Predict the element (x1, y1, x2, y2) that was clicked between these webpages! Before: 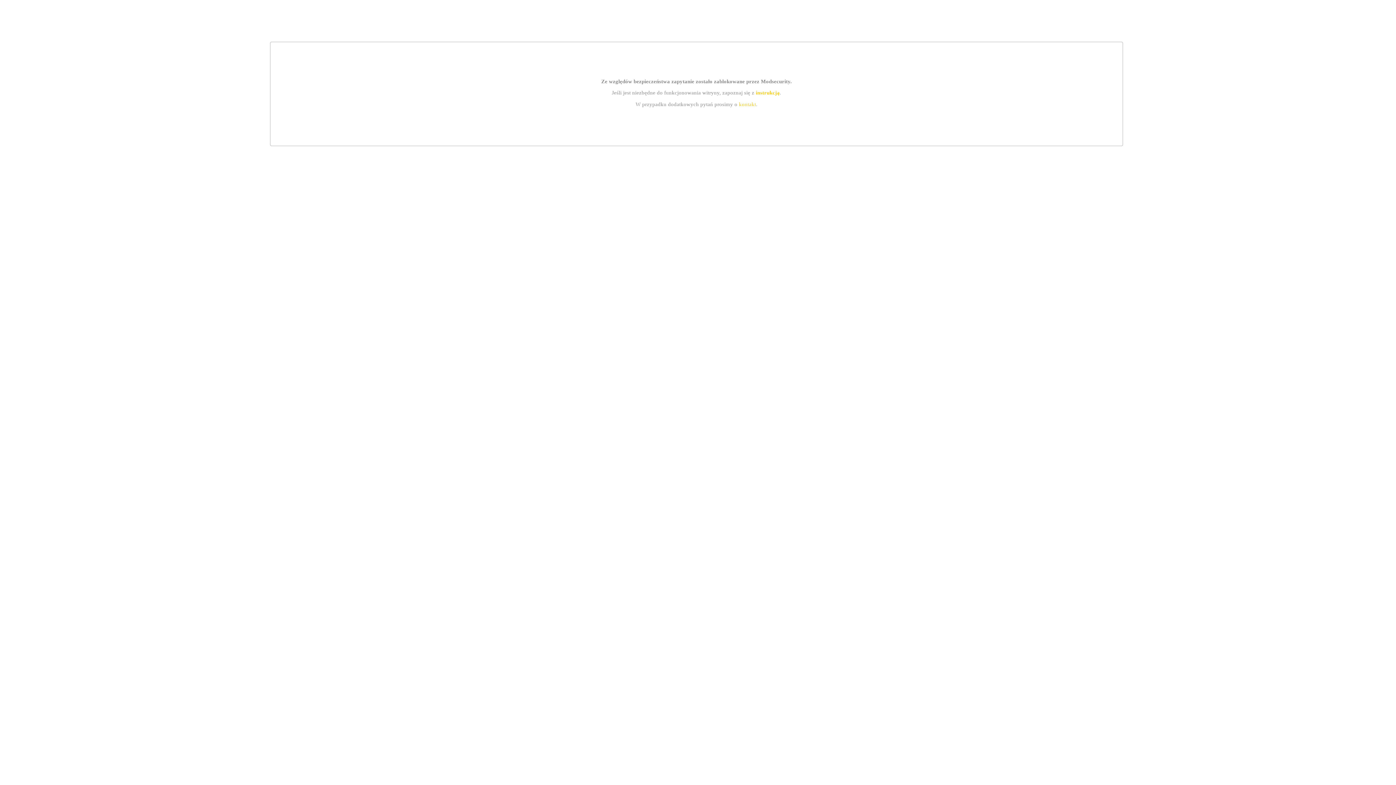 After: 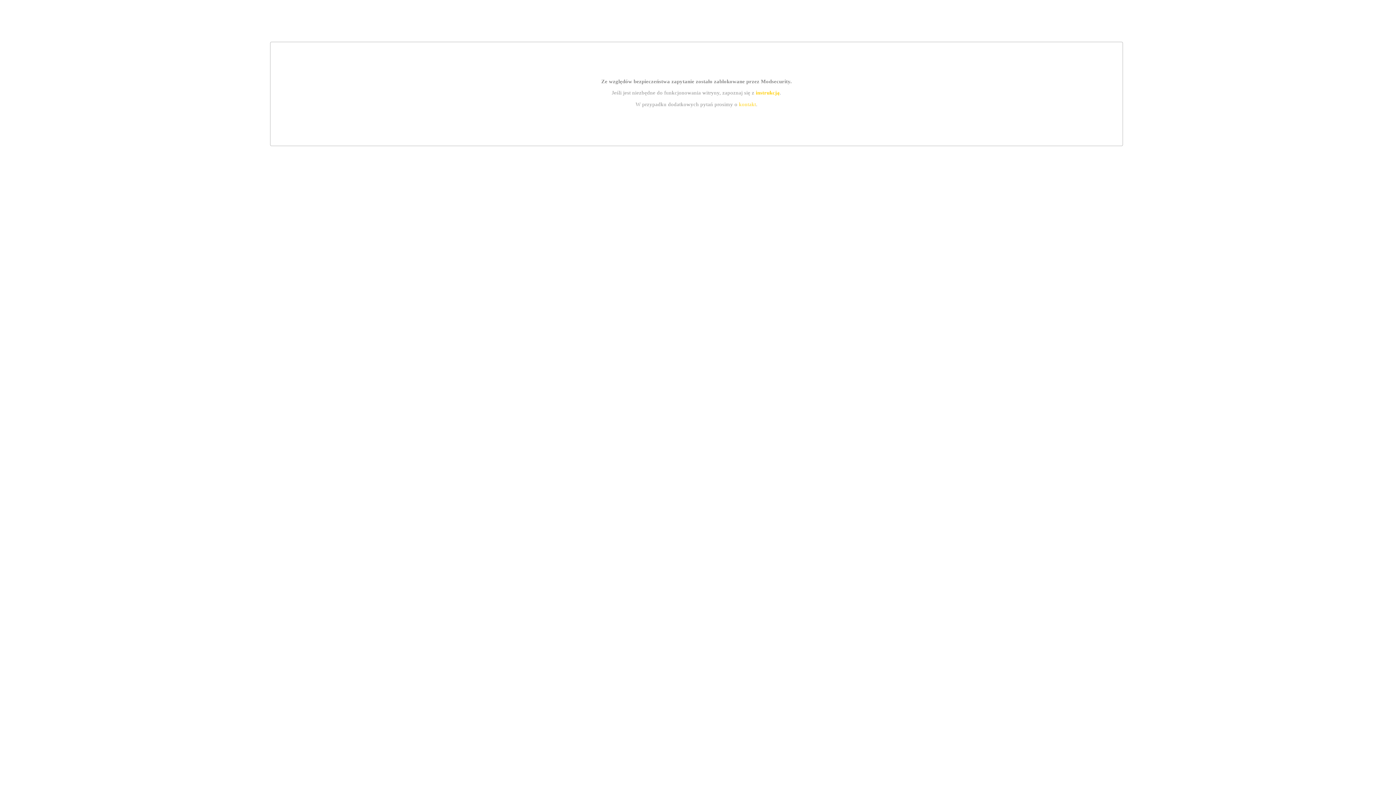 Action: bbox: (755, 89, 779, 95) label: instrukcją